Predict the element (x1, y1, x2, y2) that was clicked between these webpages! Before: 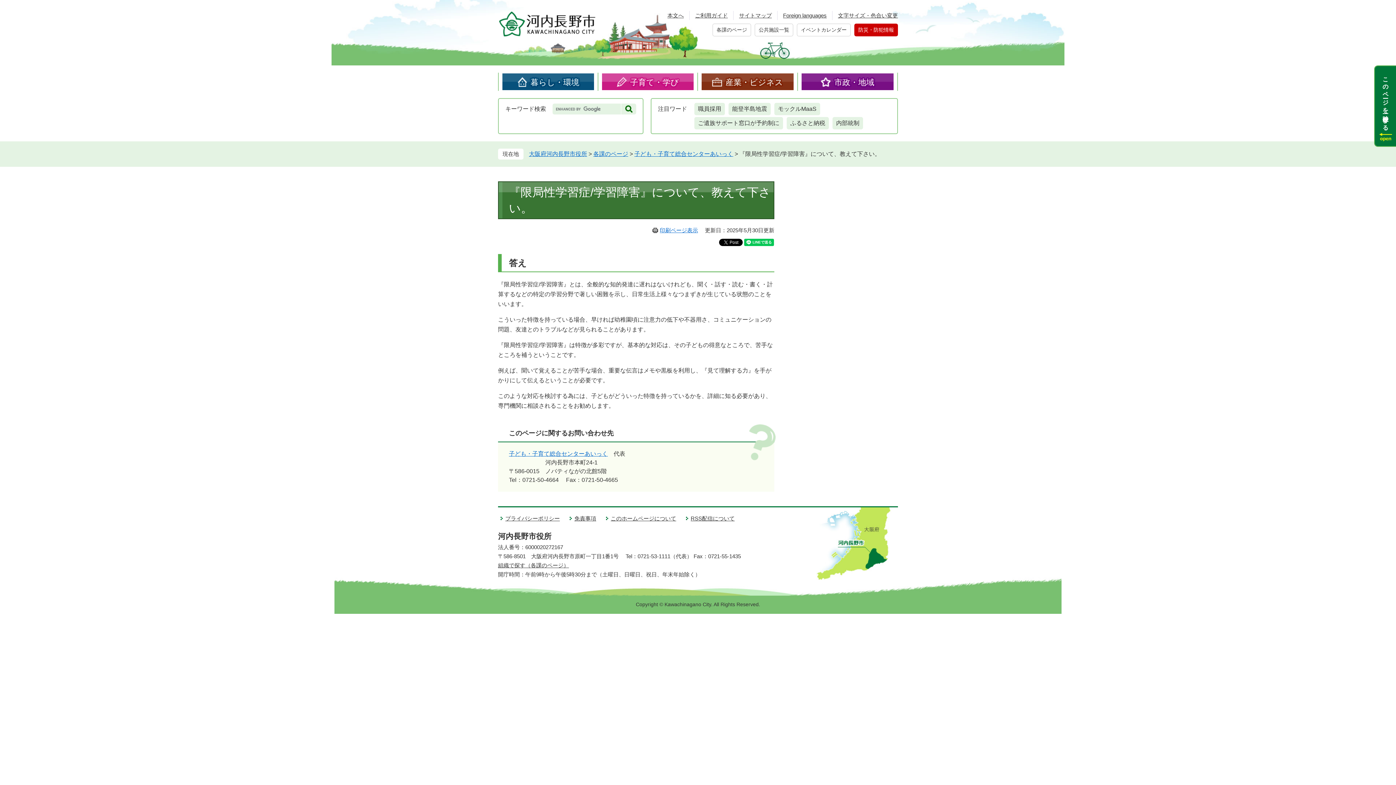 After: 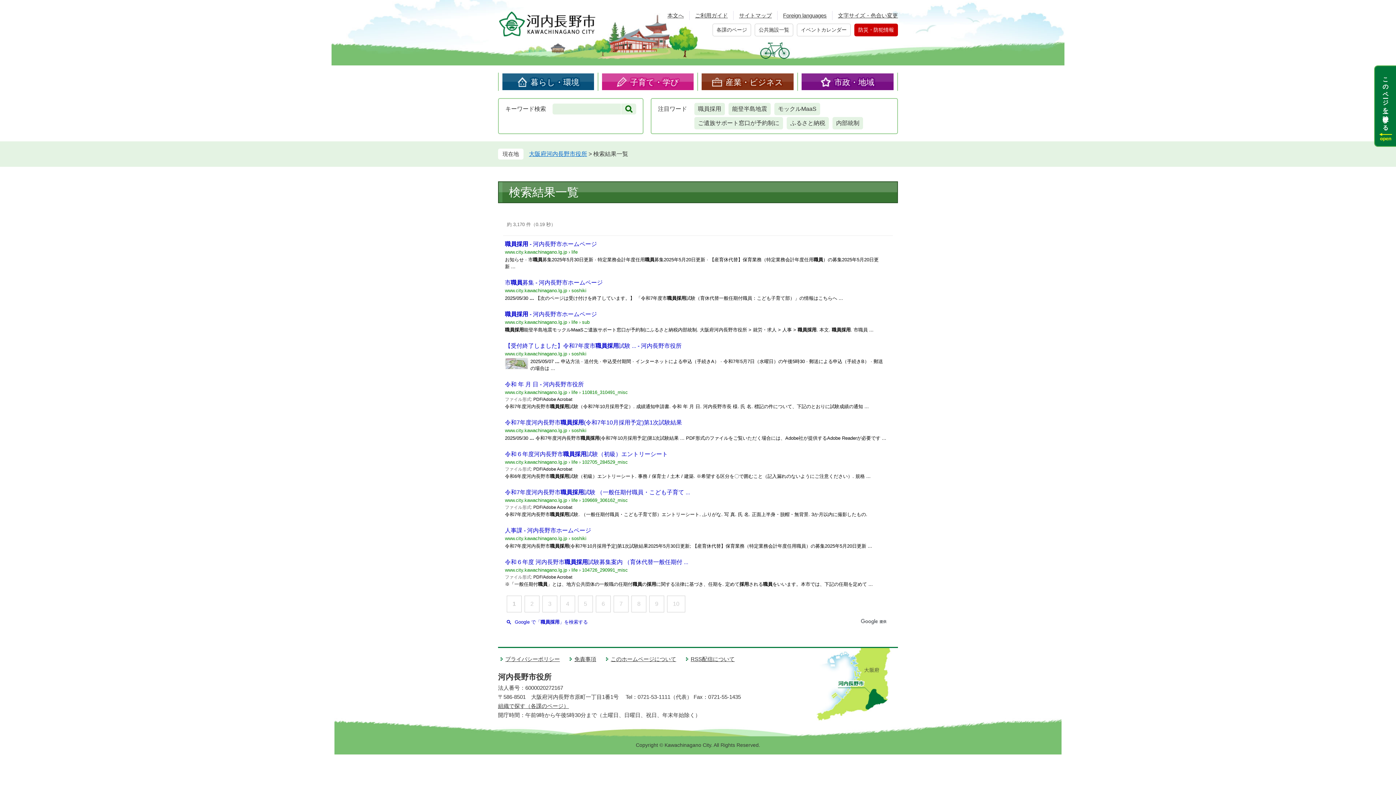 Action: bbox: (694, 102, 725, 115) label: 職員採用